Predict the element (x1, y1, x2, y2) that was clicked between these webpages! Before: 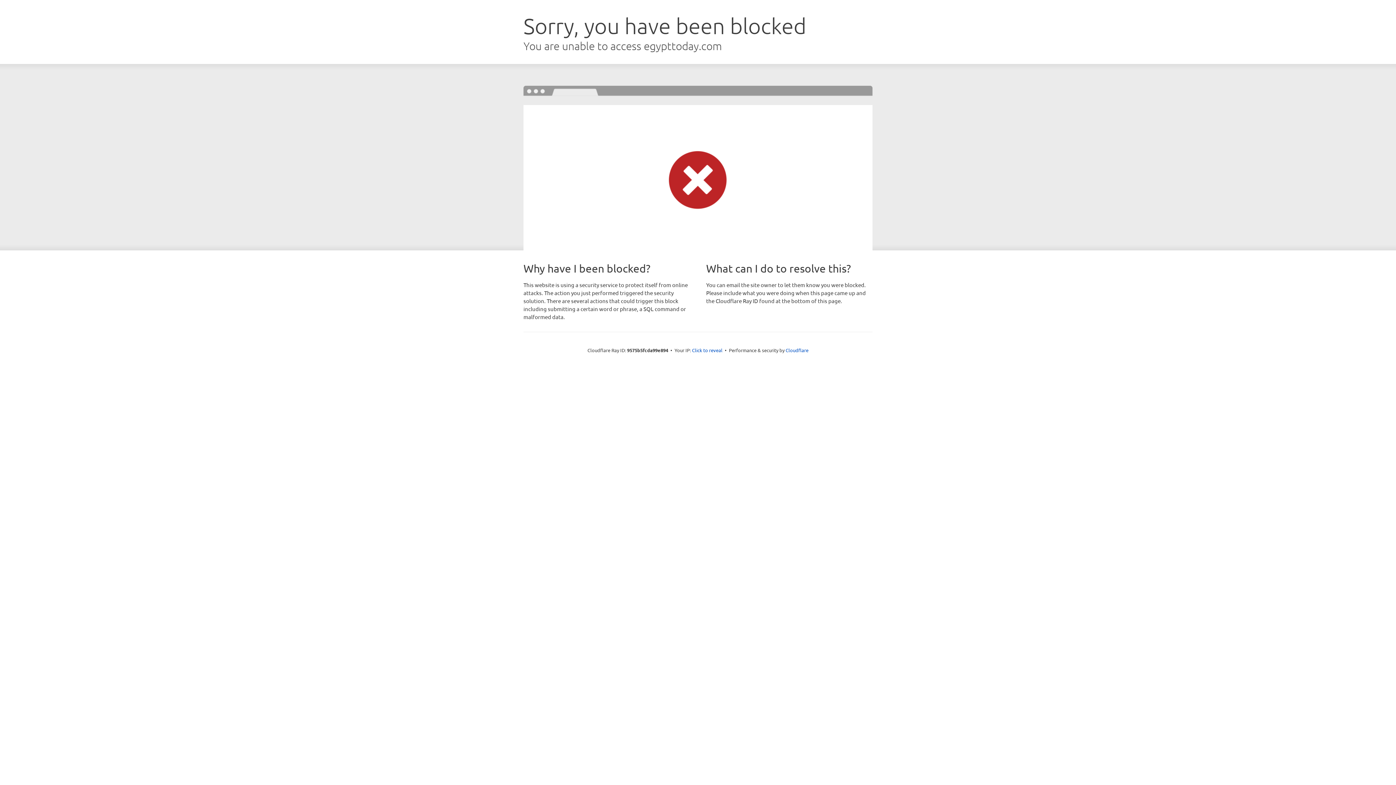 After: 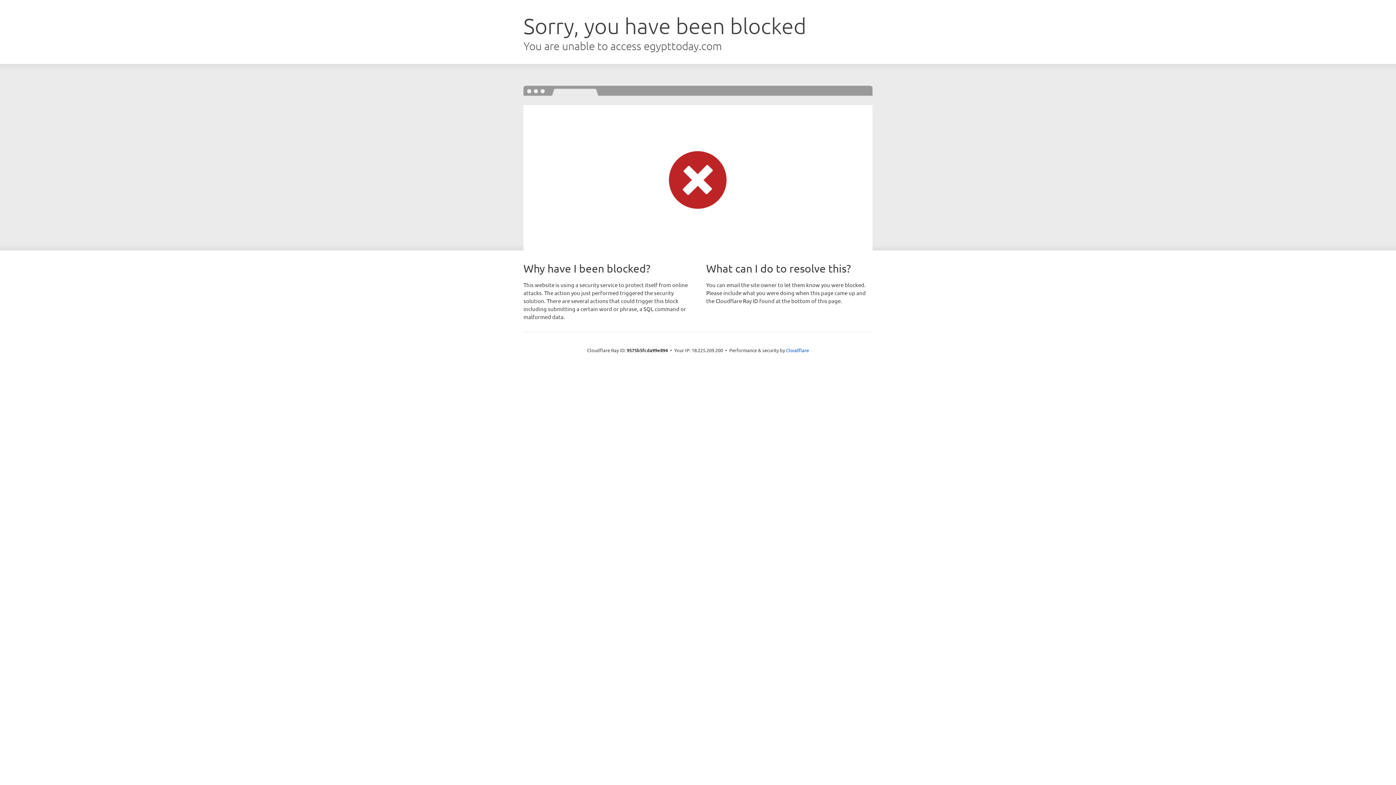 Action: bbox: (692, 346, 722, 353) label: Click to reveal